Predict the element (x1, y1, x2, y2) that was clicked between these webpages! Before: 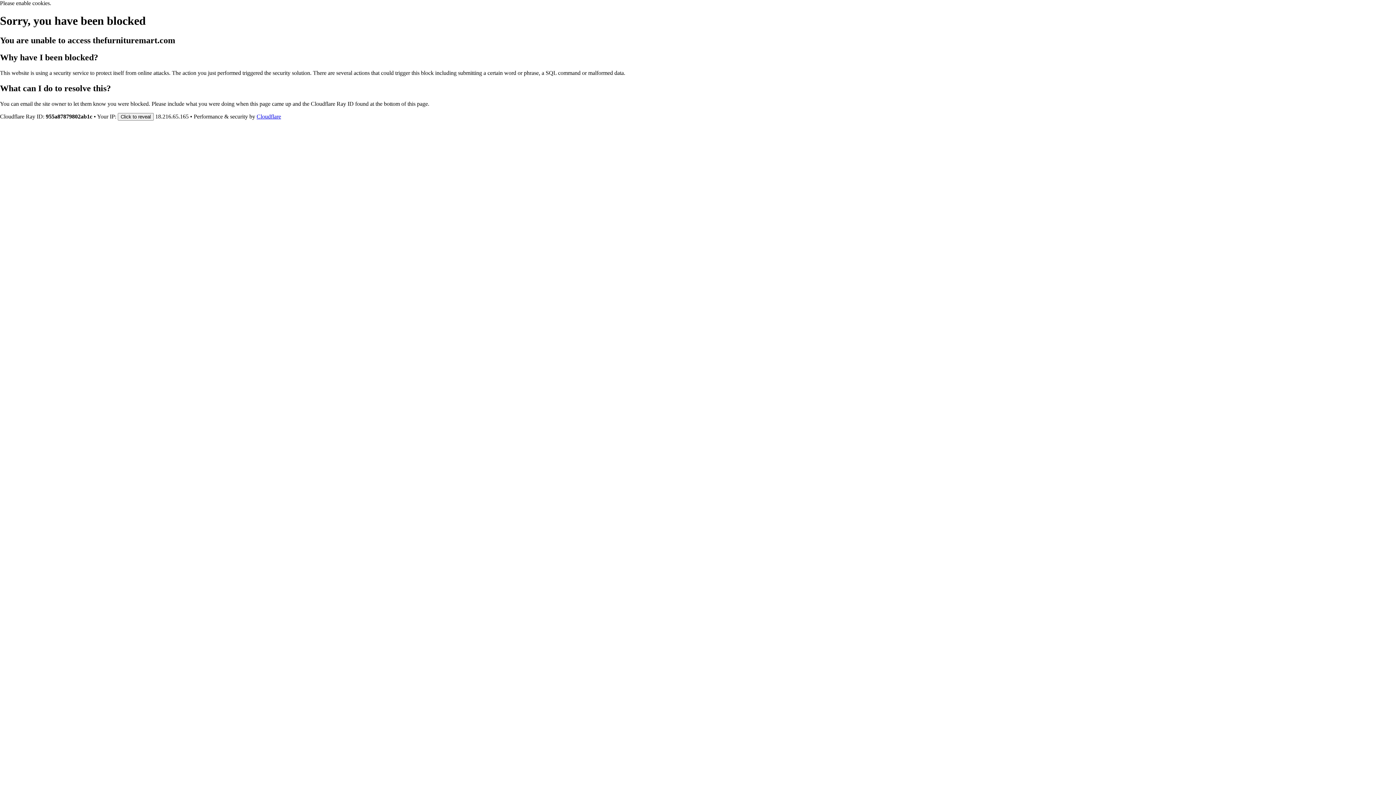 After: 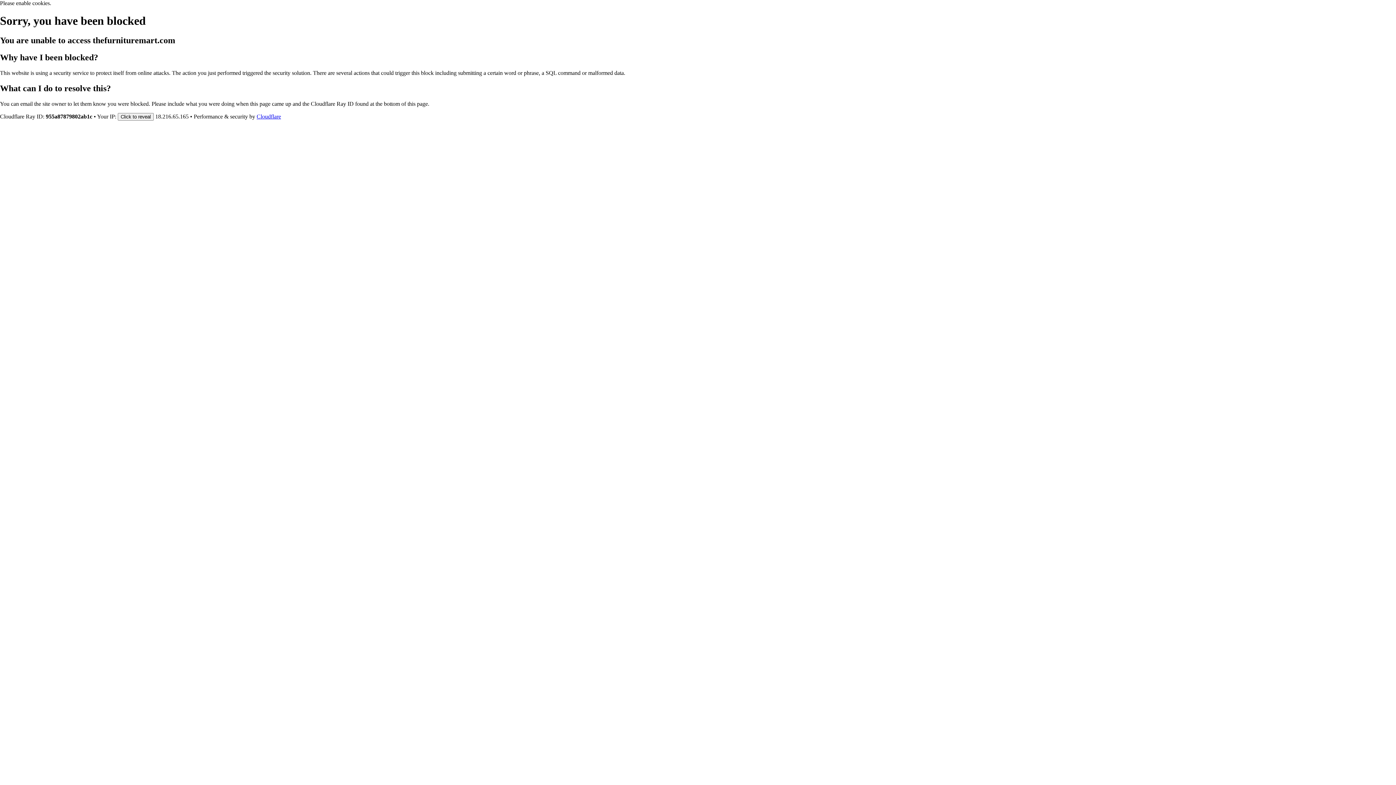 Action: bbox: (256, 113, 281, 119) label: Cloudflare